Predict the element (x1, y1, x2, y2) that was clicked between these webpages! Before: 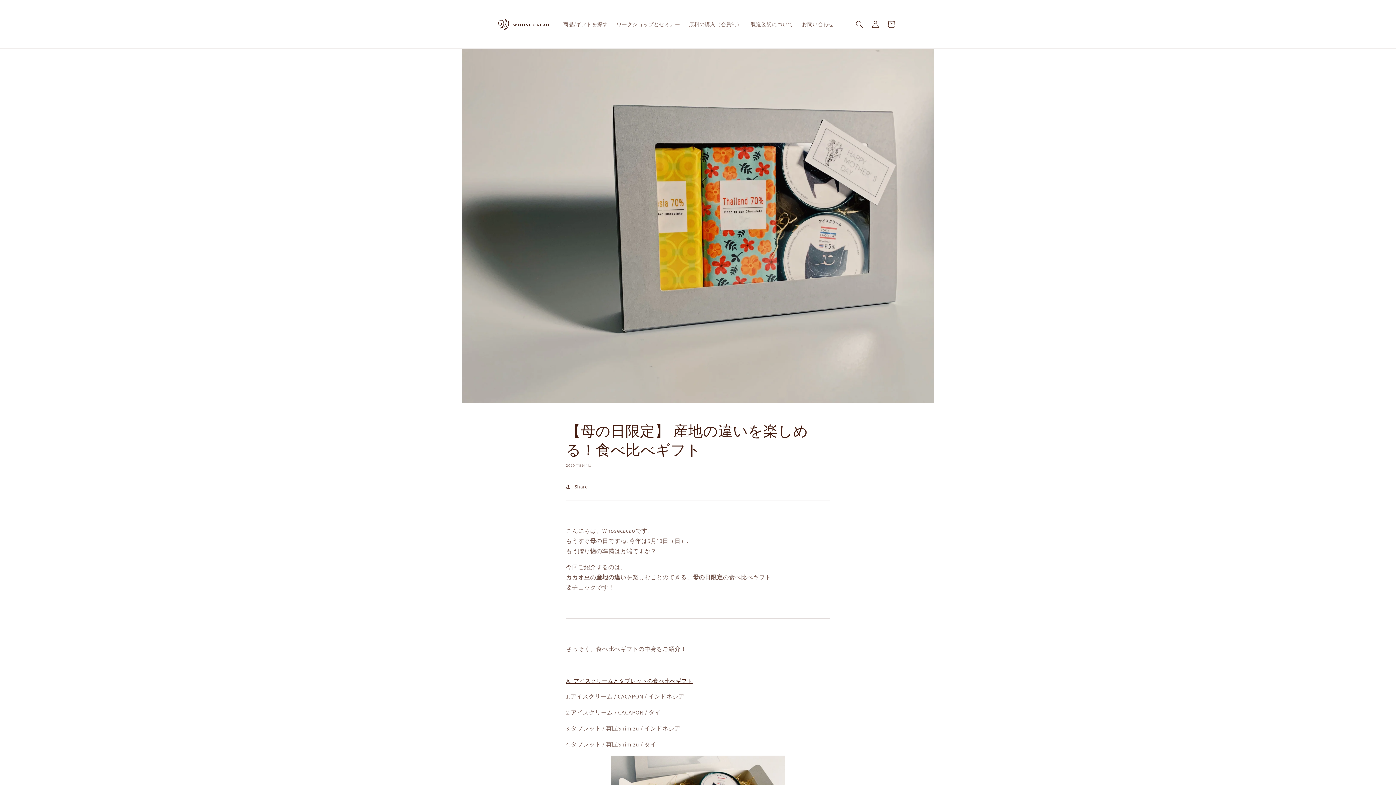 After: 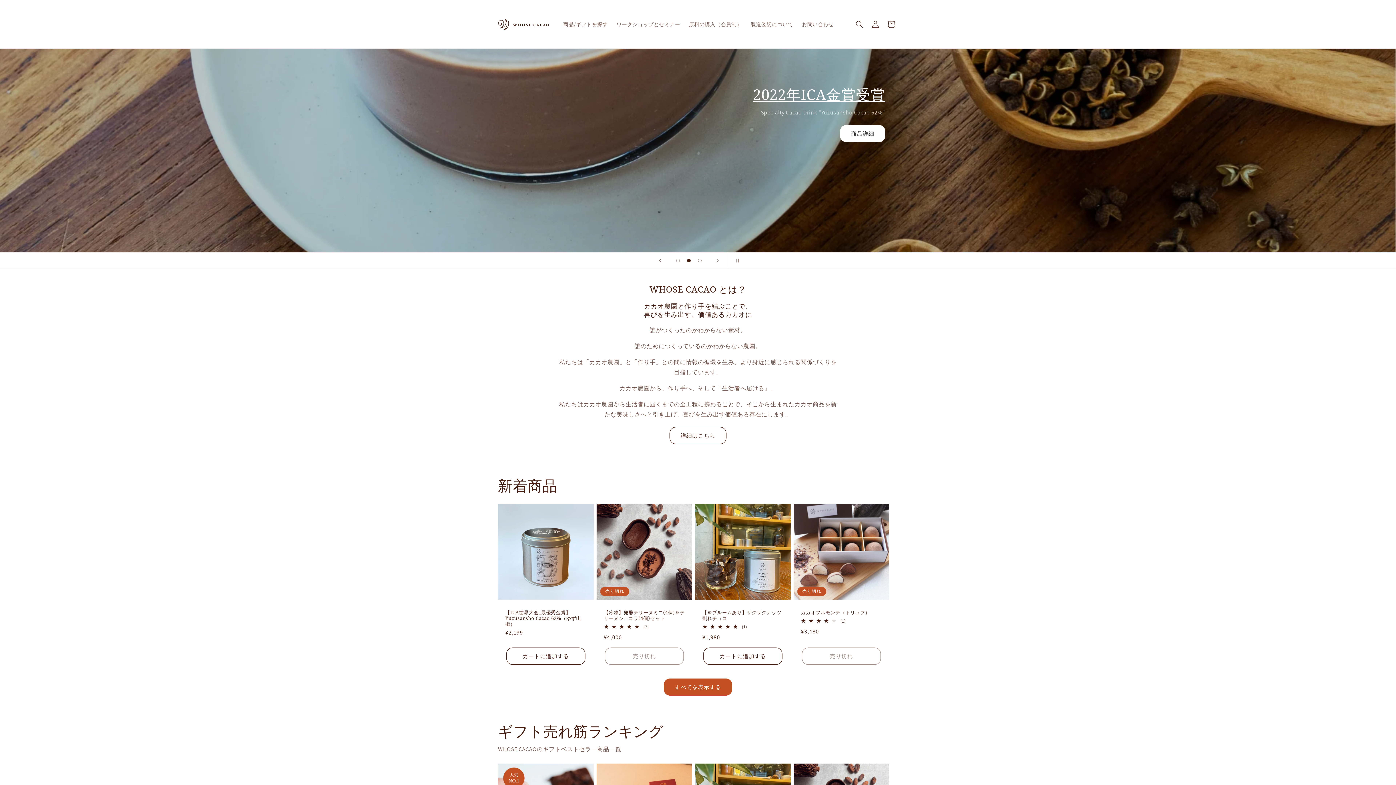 Action: bbox: (495, 7, 551, 41)